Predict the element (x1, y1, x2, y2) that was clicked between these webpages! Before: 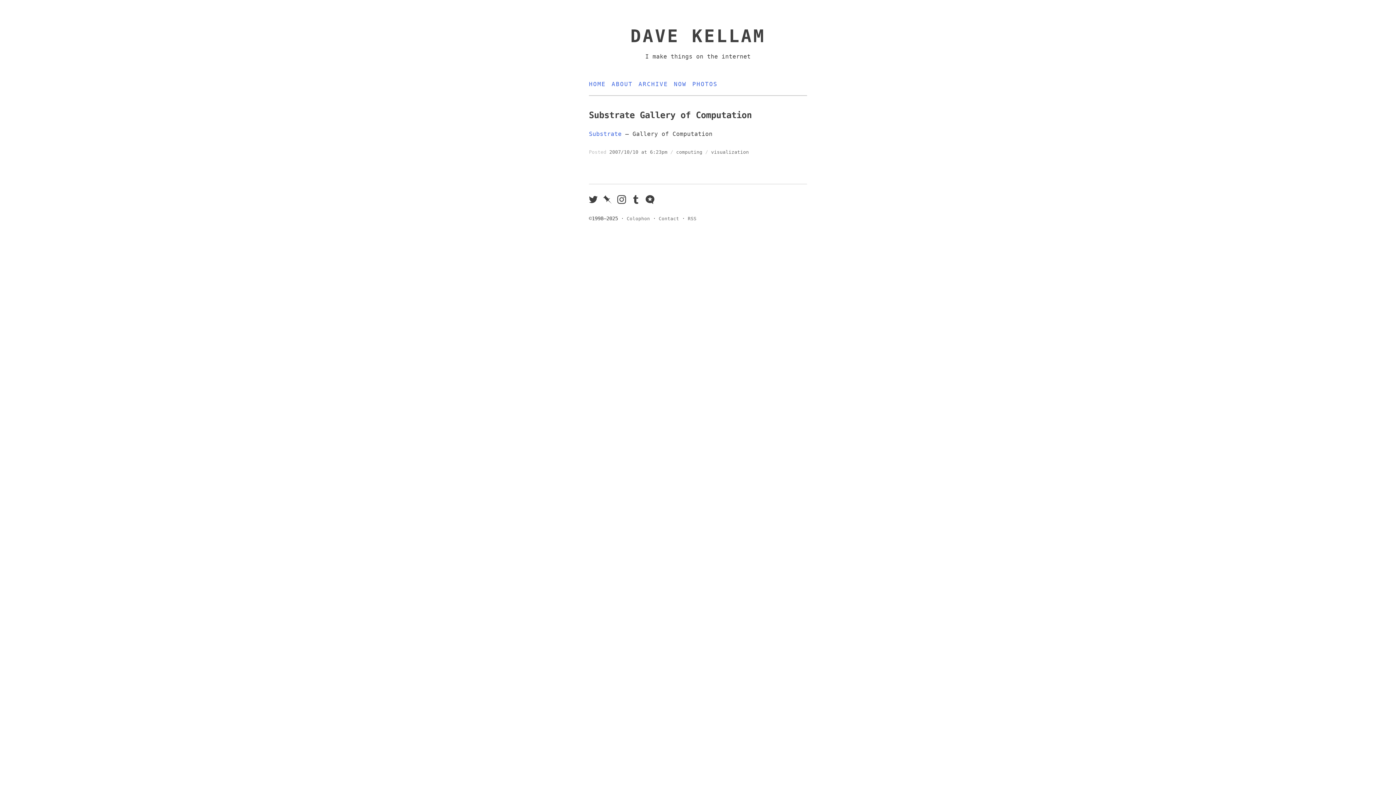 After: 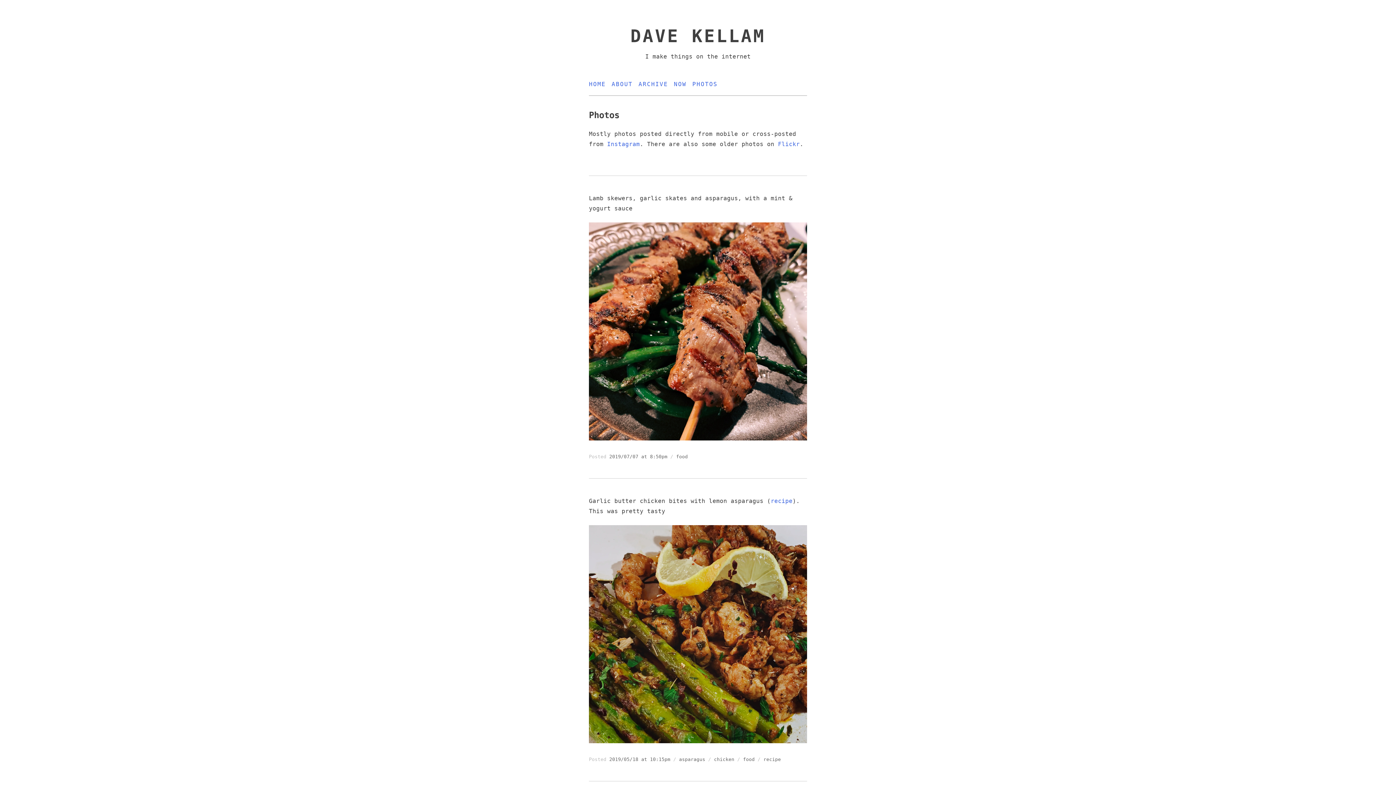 Action: label: PHOTOS bbox: (692, 79, 717, 89)